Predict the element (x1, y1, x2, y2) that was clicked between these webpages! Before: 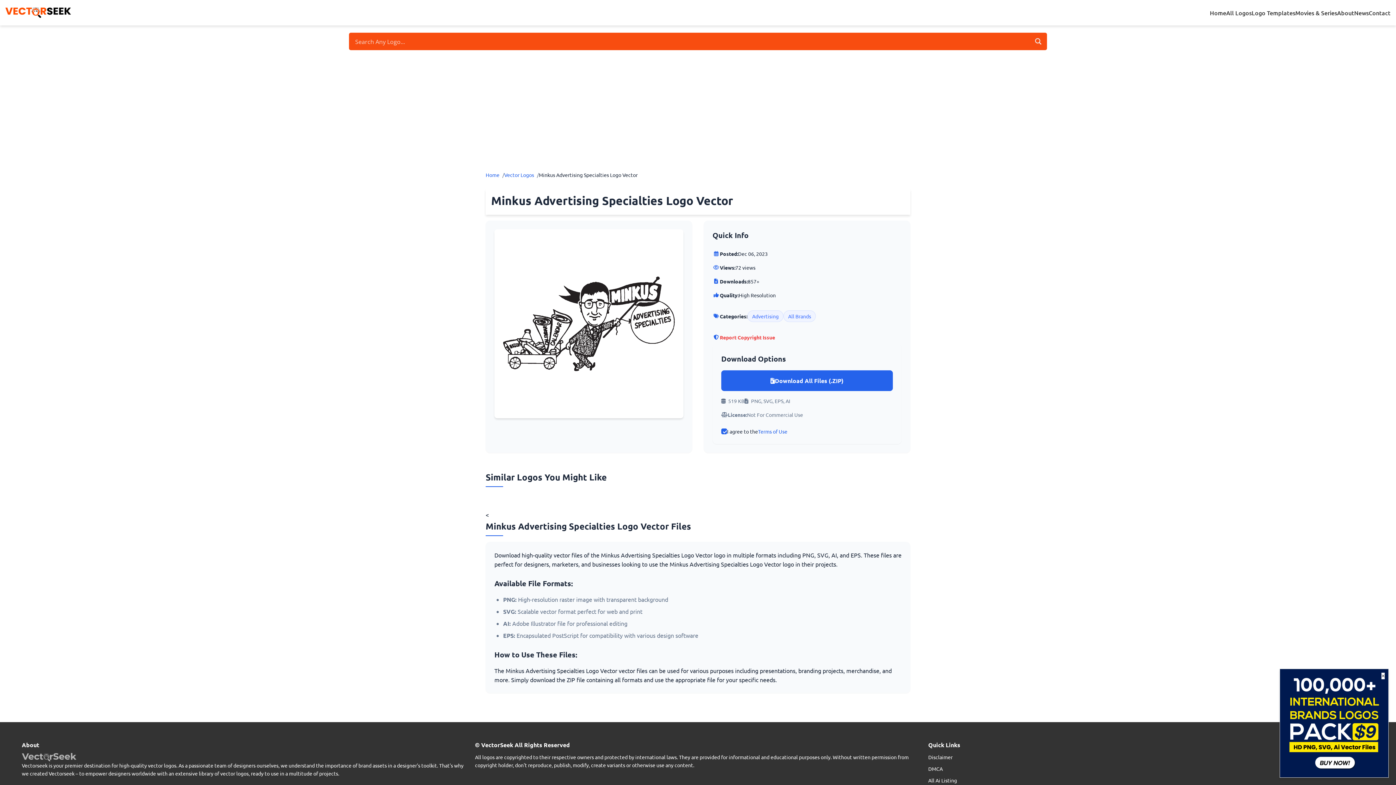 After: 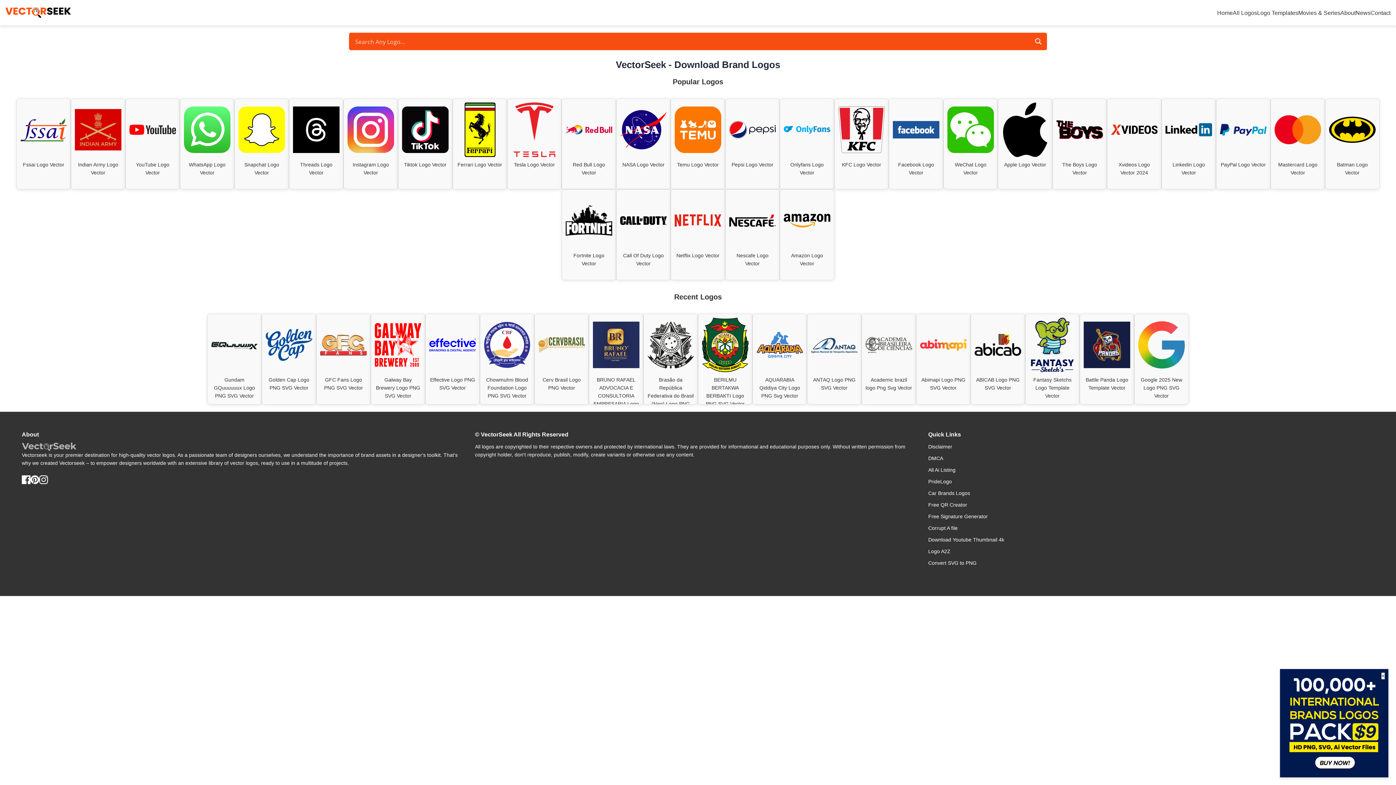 Action: bbox: (485, 170, 499, 178) label: Home